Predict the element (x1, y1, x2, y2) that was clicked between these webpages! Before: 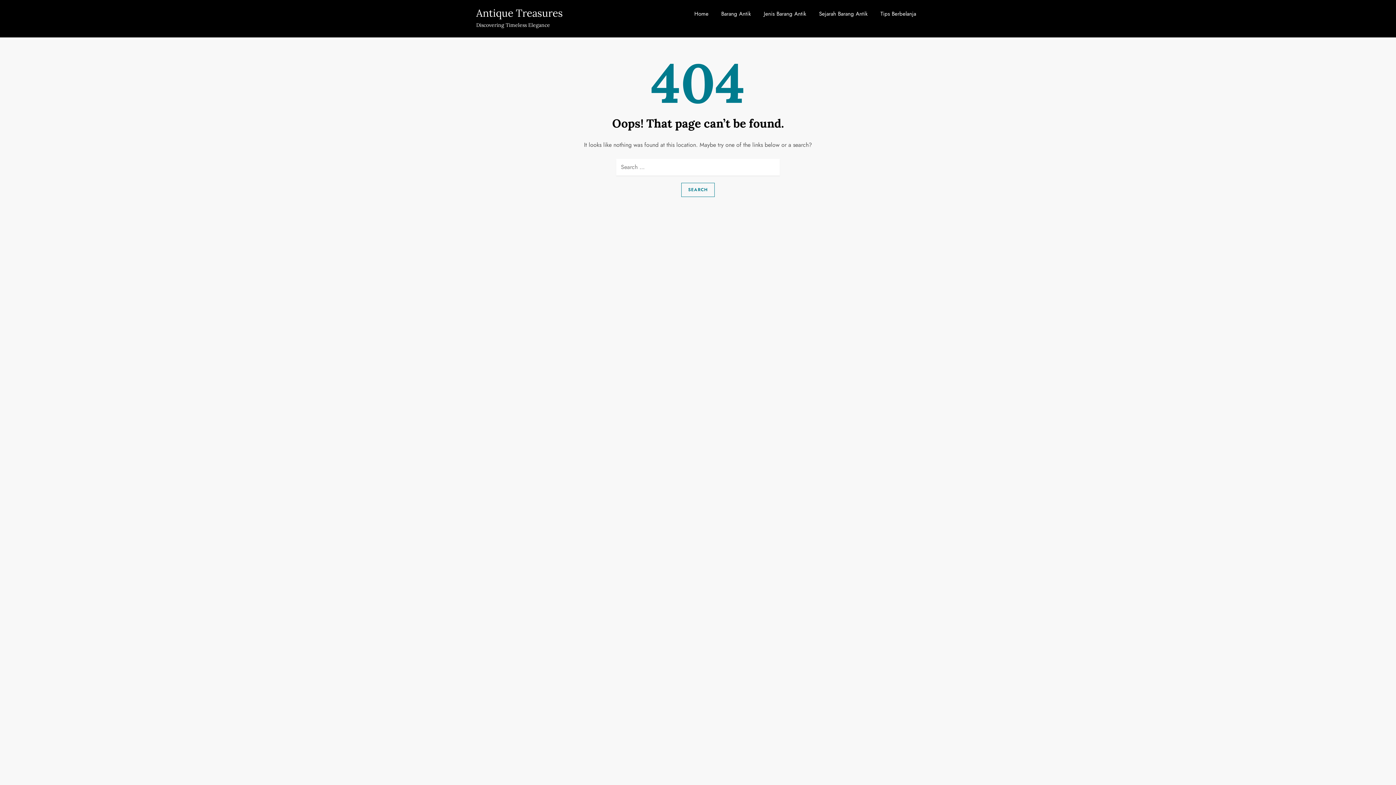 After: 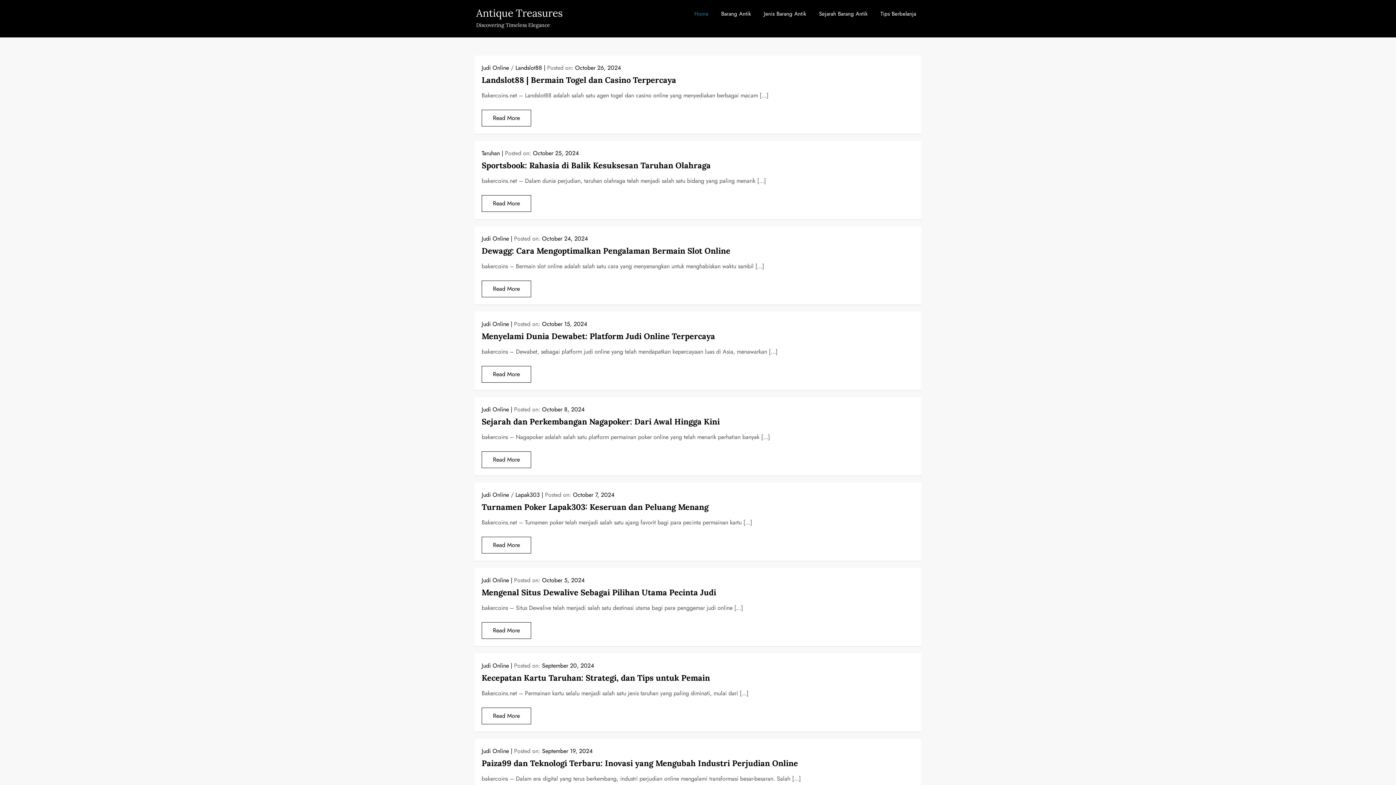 Action: bbox: (476, 6, 562, 19) label: Antique Treasures